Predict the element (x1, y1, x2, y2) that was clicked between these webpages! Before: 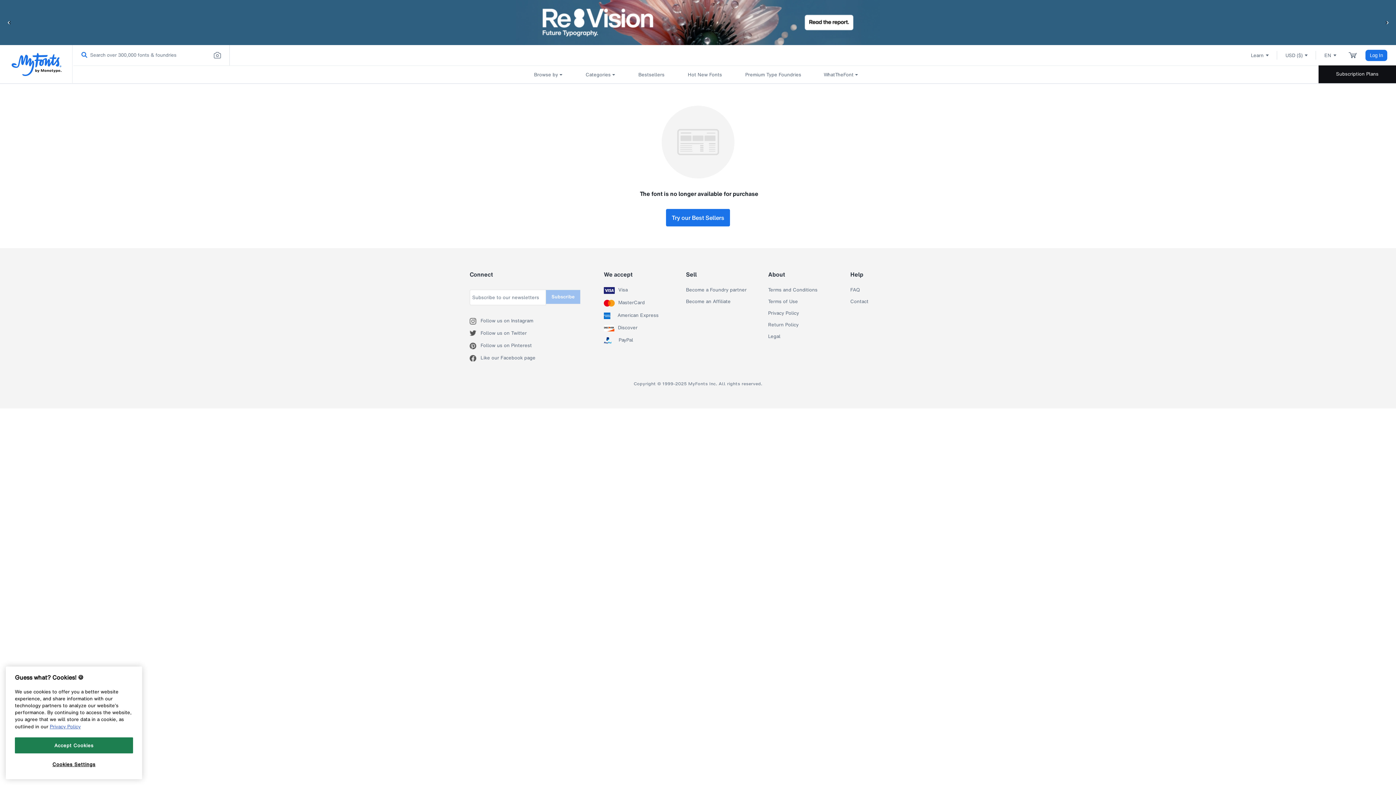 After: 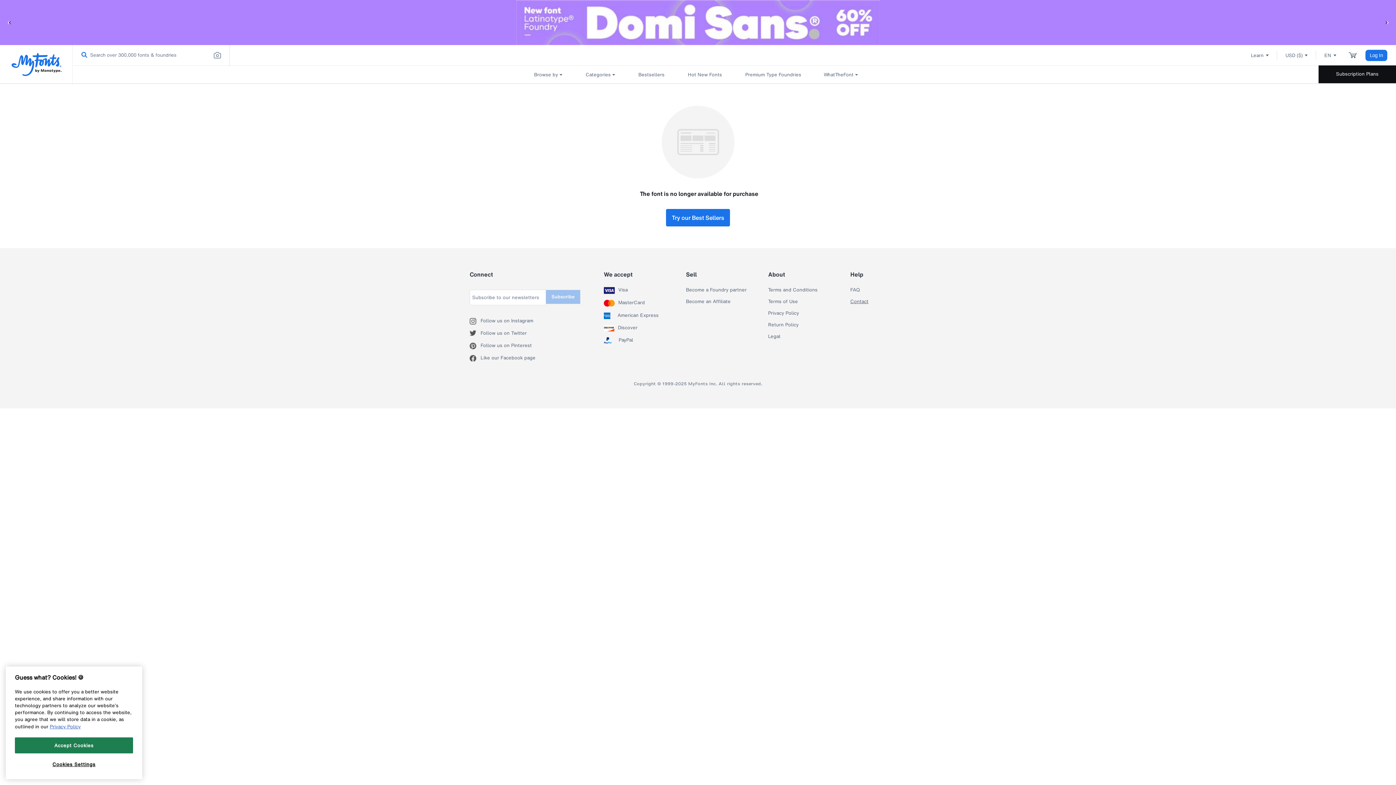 Action: label: Contact bbox: (850, 298, 868, 304)